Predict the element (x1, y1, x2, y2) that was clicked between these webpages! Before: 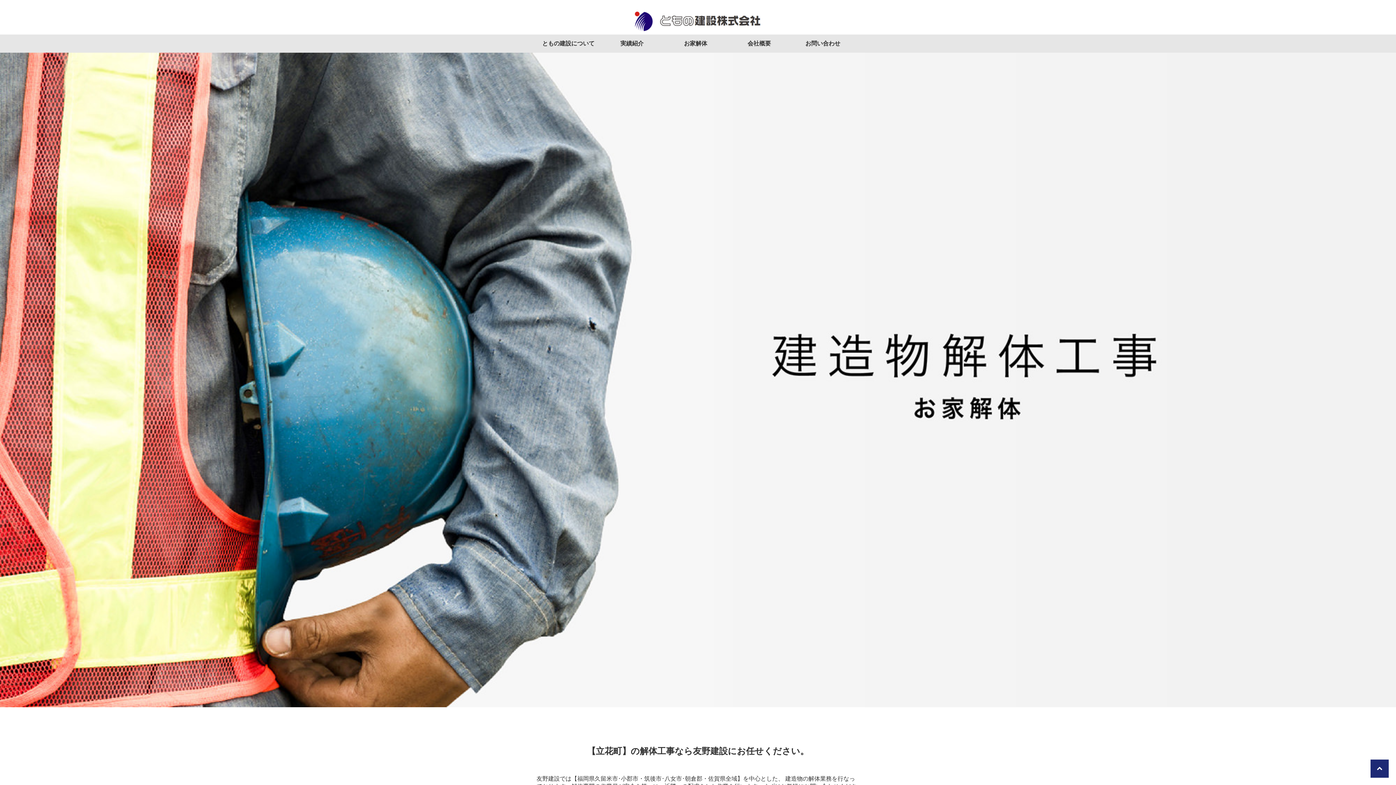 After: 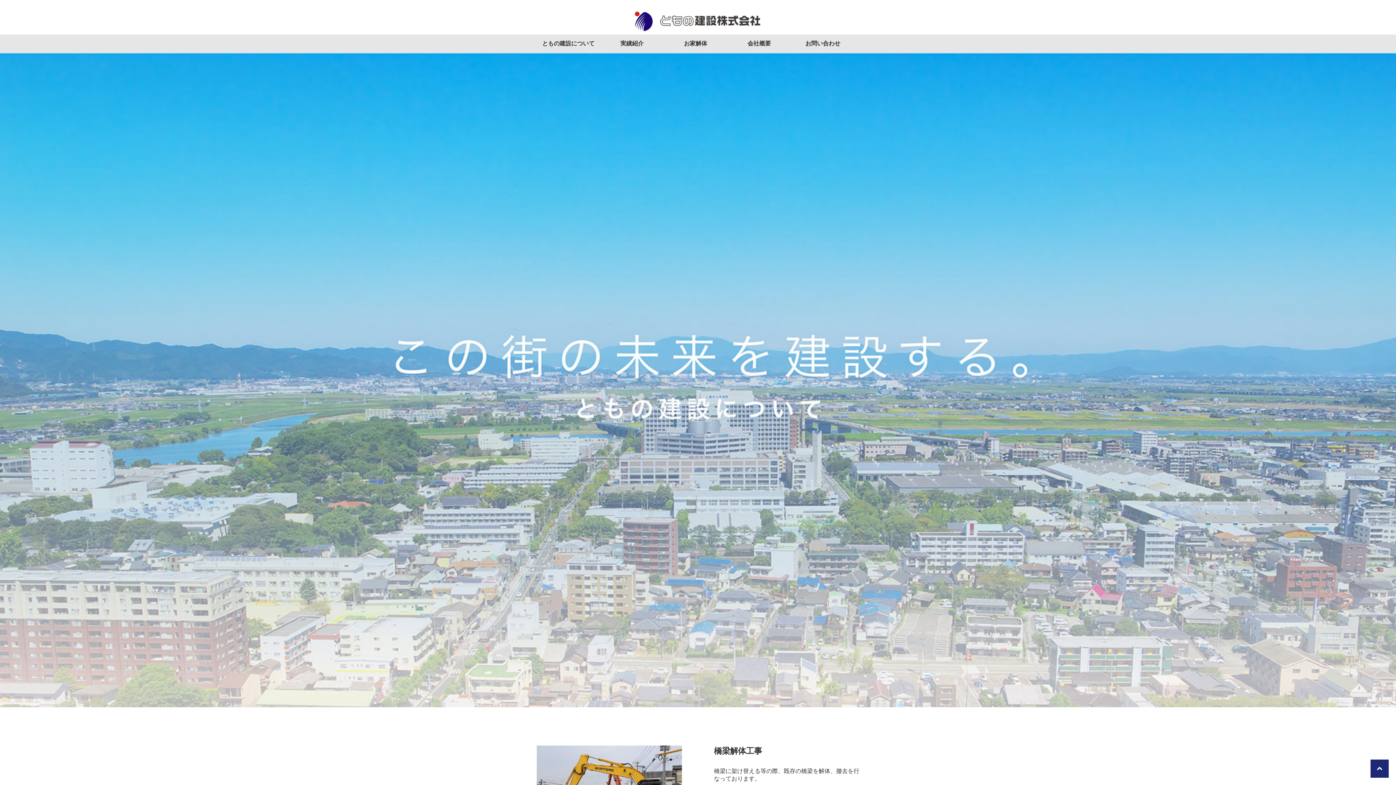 Action: bbox: (536, 34, 600, 52) label: ともの建設について